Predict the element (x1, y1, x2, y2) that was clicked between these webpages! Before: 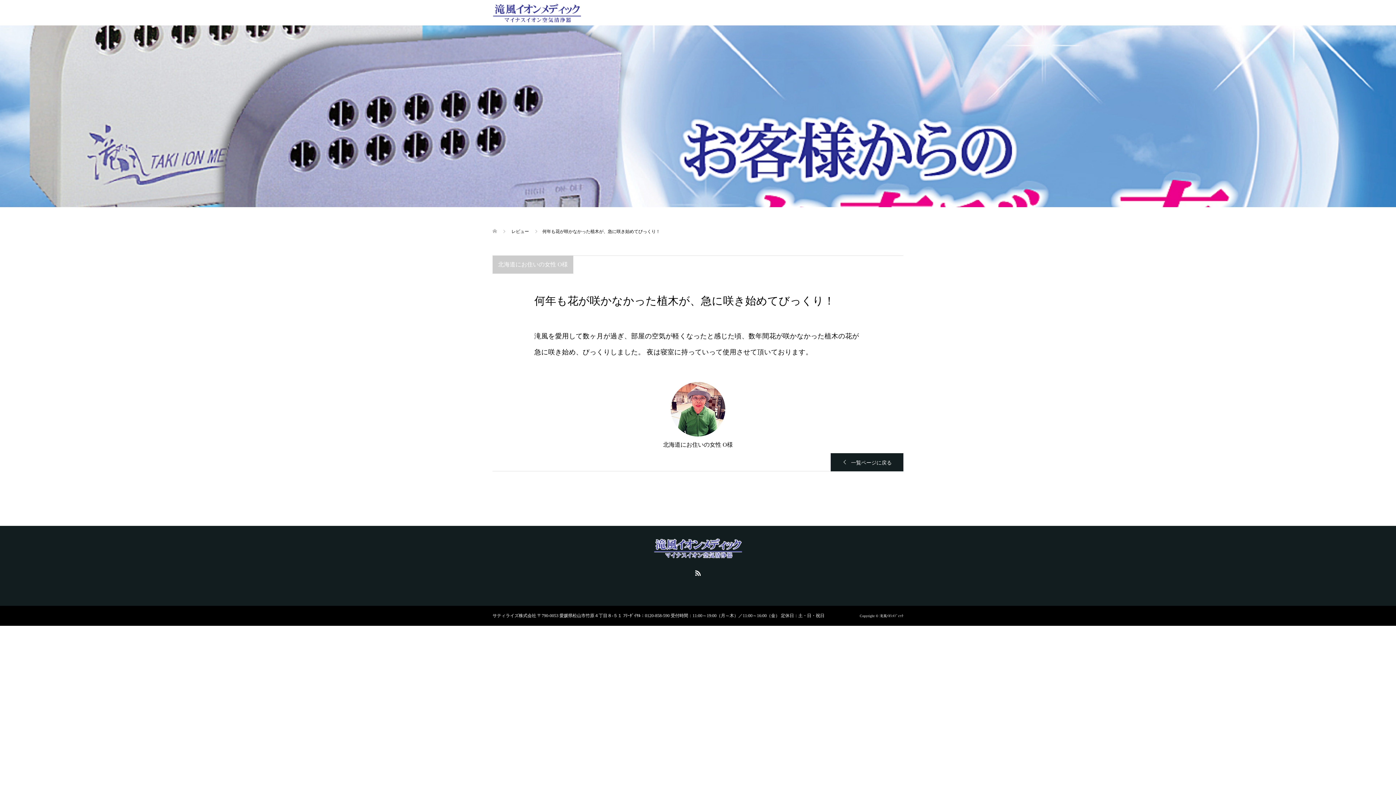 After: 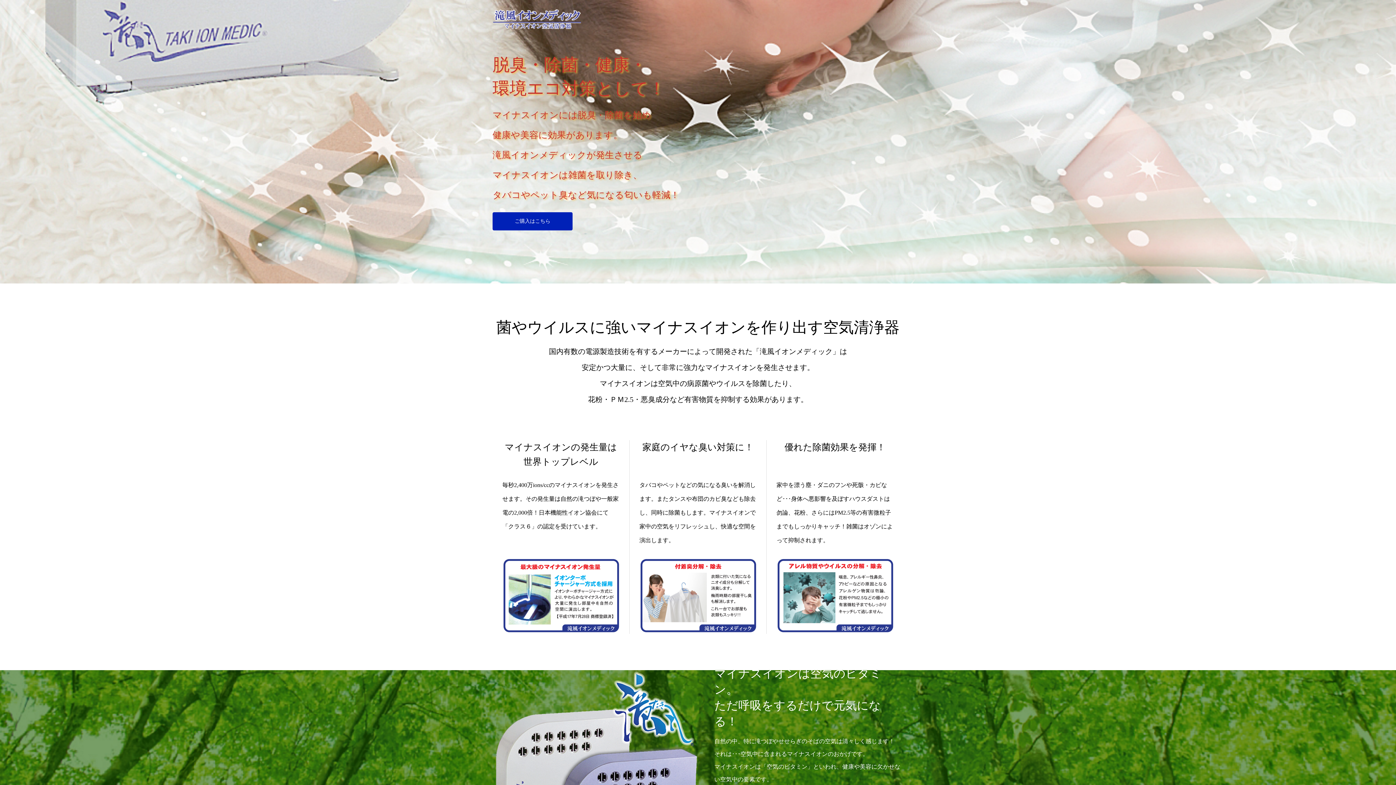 Action: bbox: (653, 548, 742, 559)